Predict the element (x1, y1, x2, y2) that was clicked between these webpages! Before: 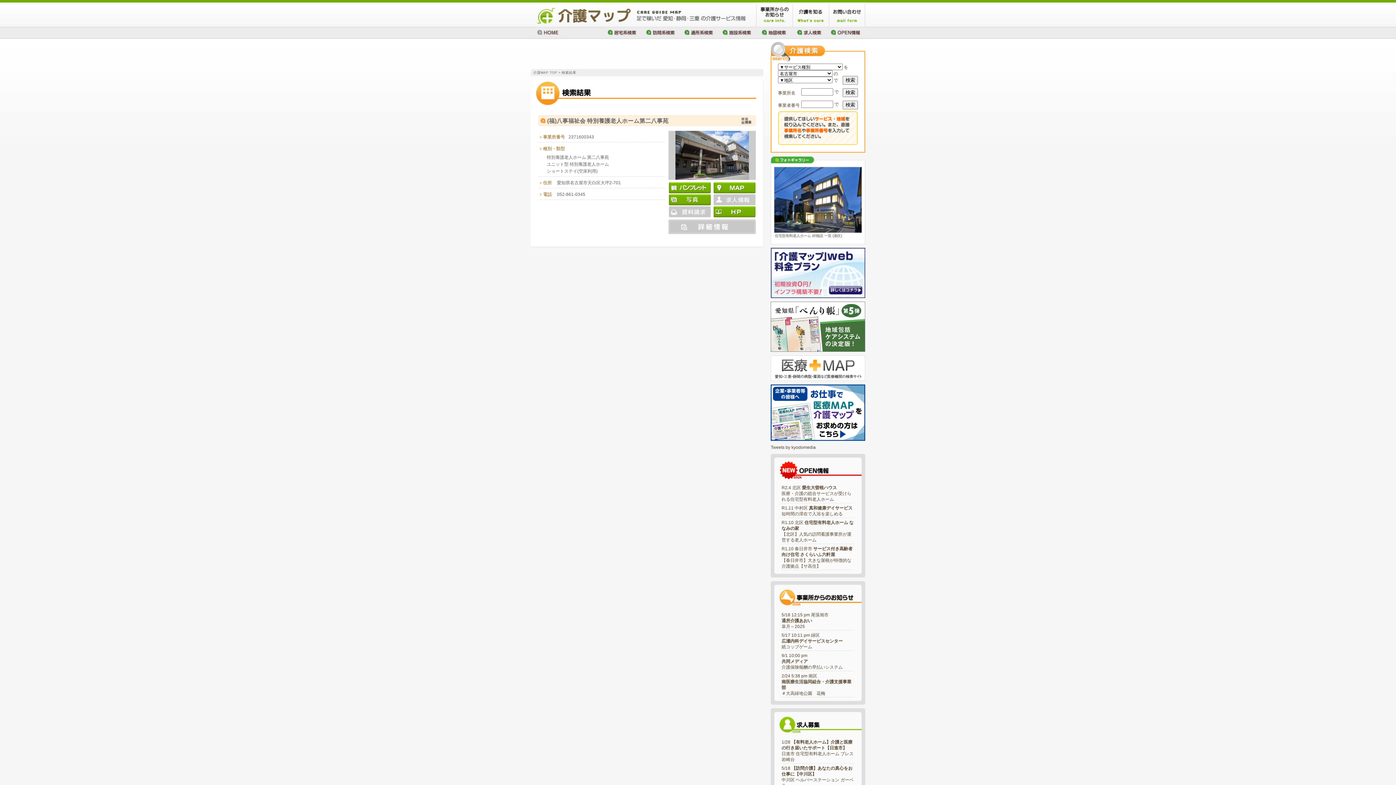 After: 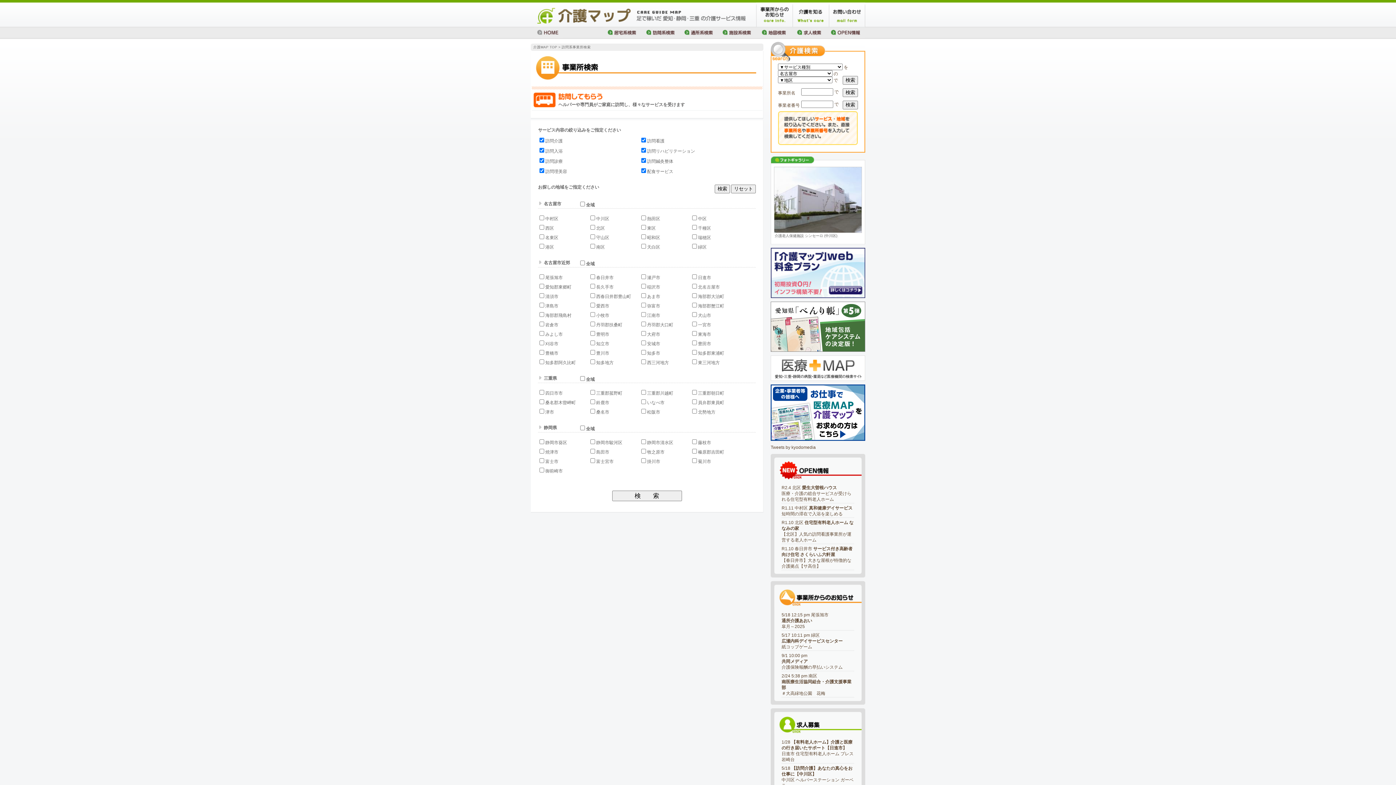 Action: bbox: (641, 27, 680, 38)